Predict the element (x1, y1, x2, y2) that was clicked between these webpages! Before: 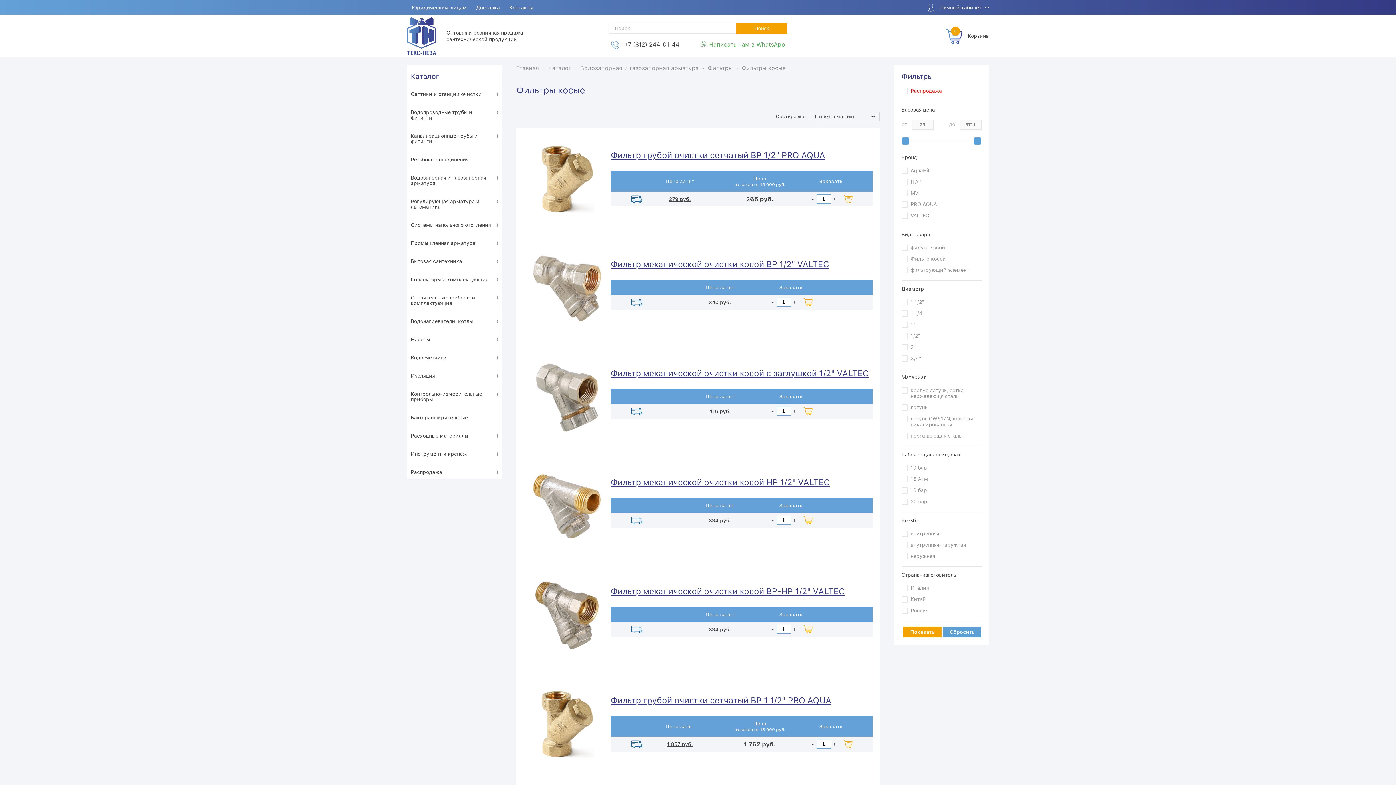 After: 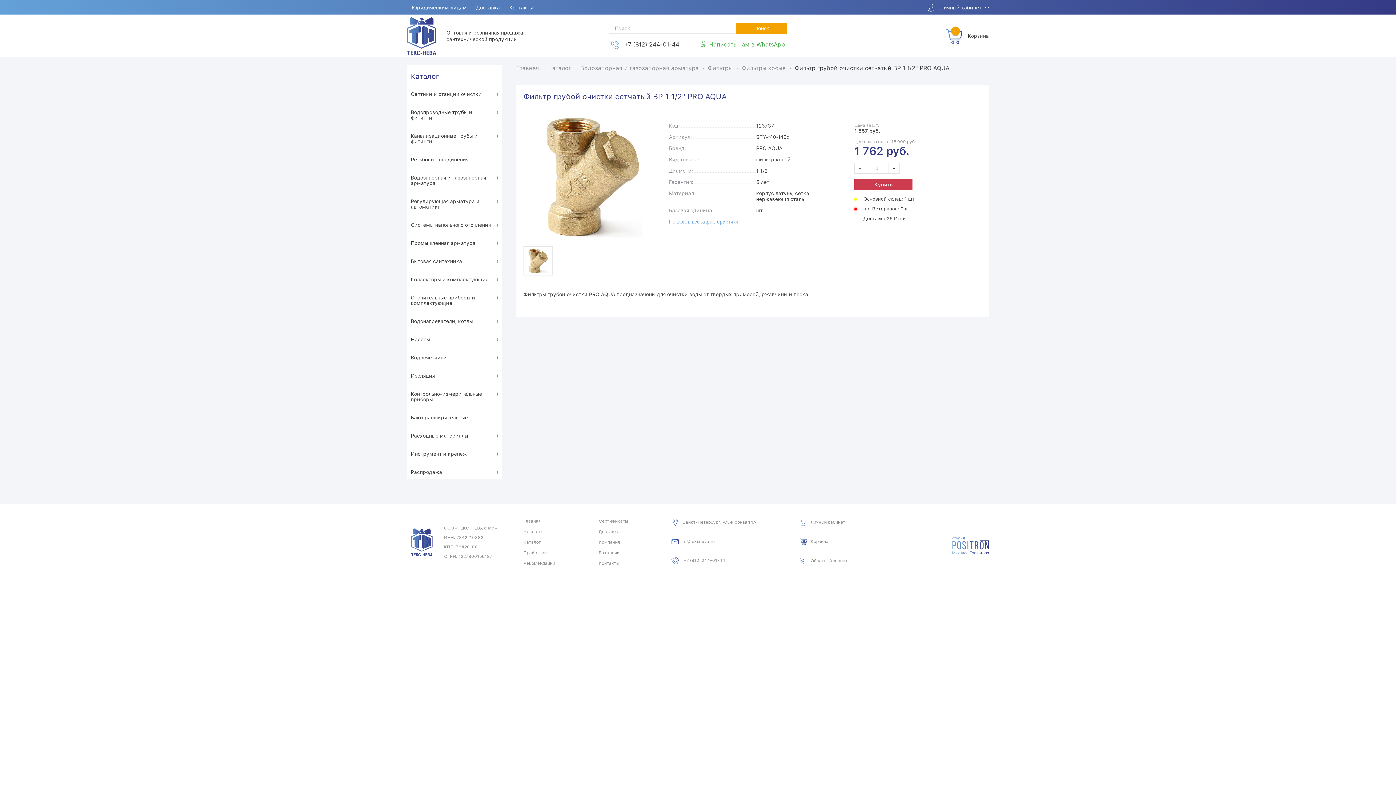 Action: label: 1 762 руб. bbox: (744, 740, 776, 748)